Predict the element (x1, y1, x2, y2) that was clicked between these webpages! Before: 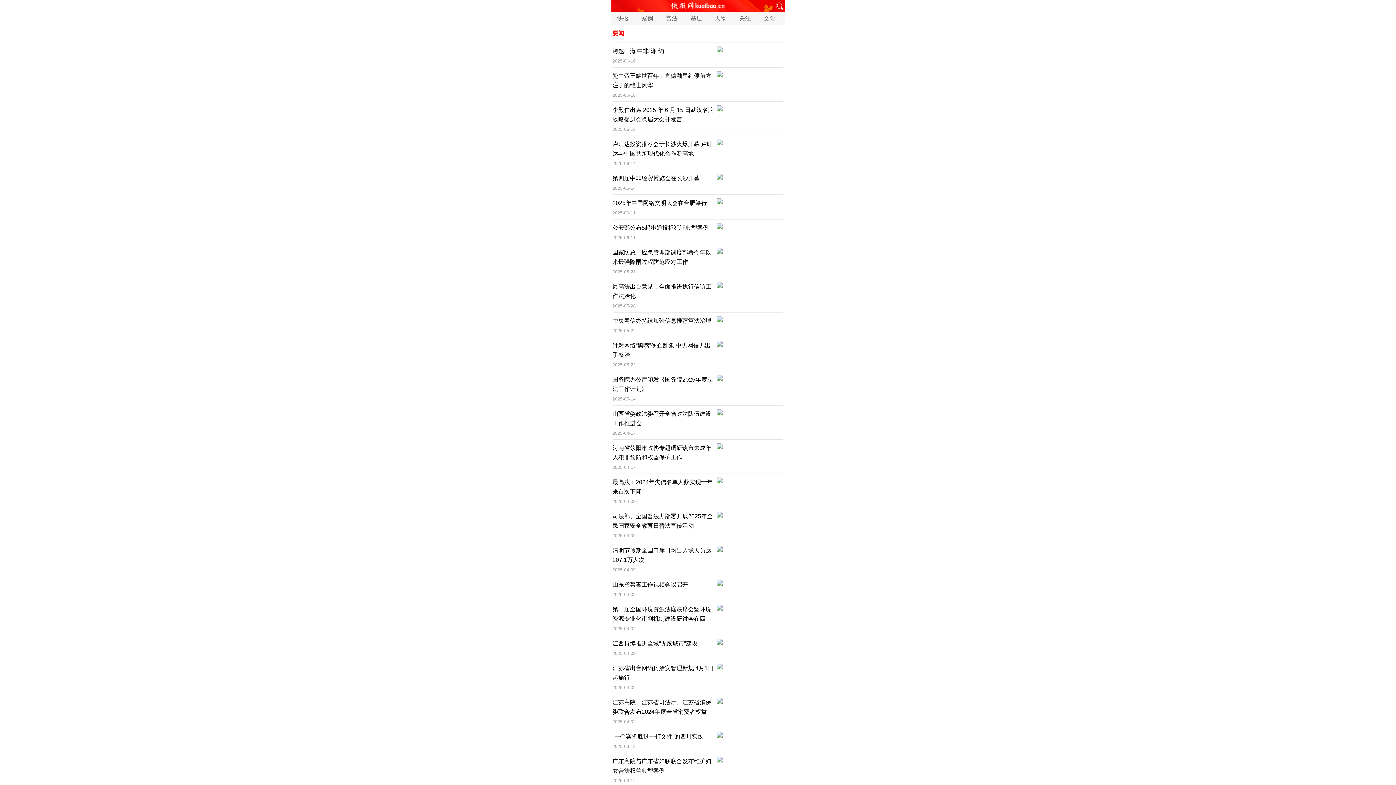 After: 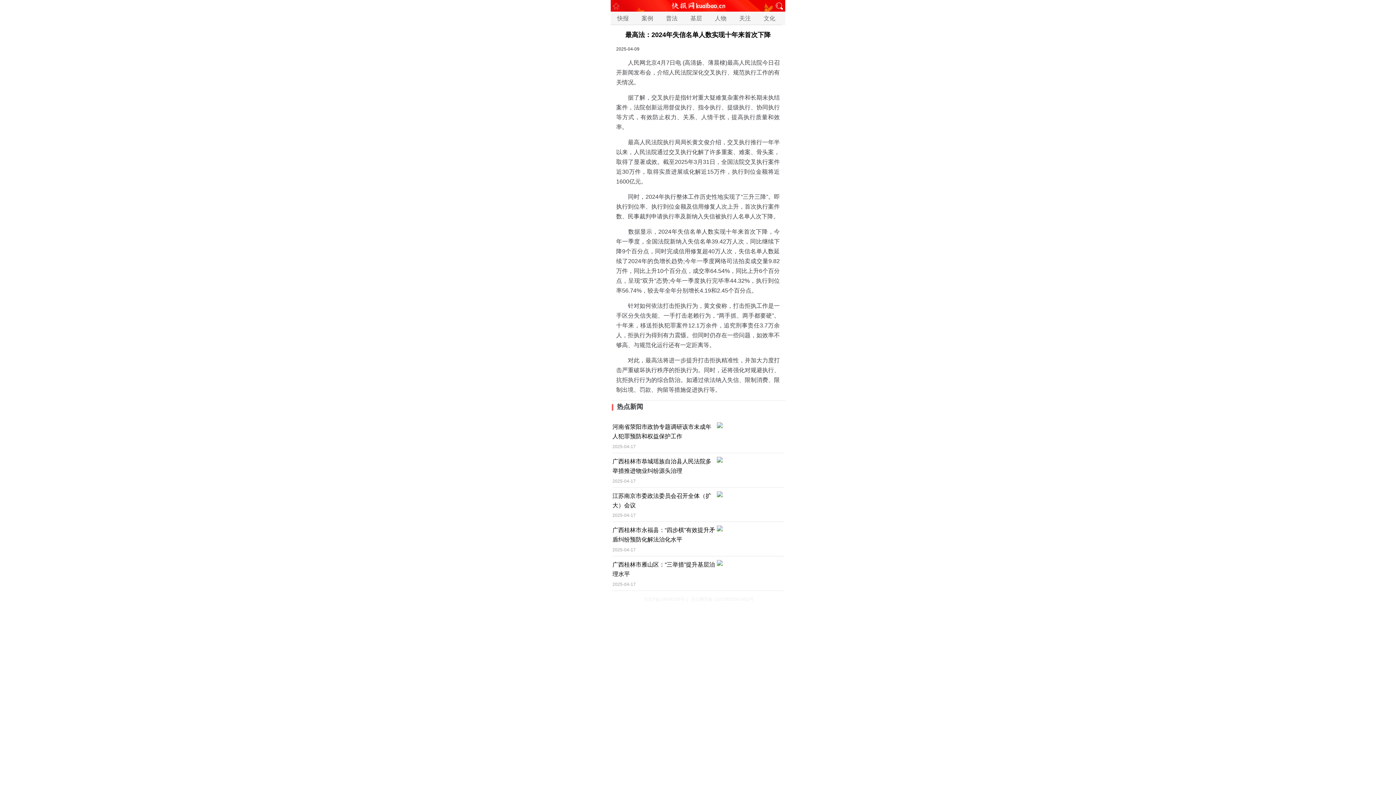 Action: bbox: (612, 477, 783, 505) label: 最高法：2024年失信名单人数实现十年来首次下降

2025-04-09